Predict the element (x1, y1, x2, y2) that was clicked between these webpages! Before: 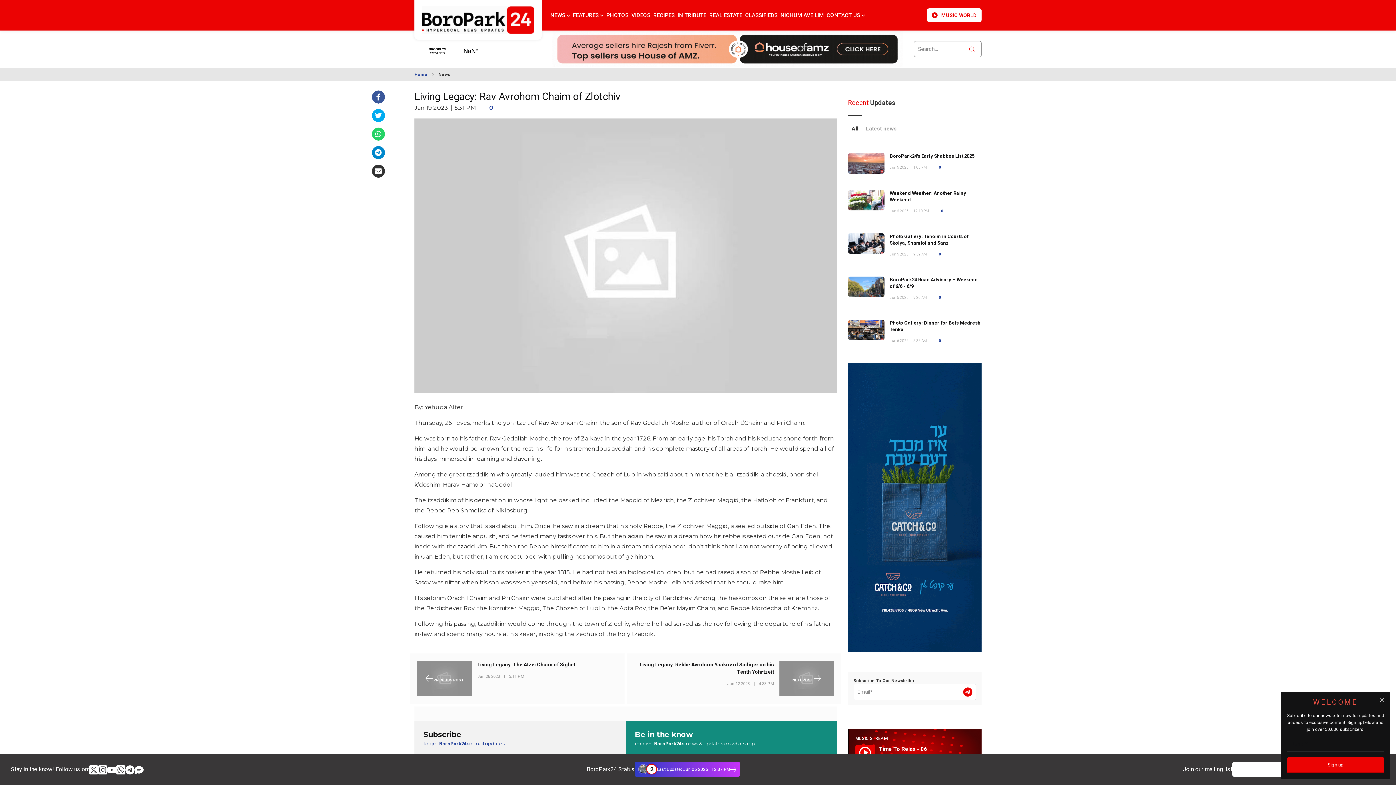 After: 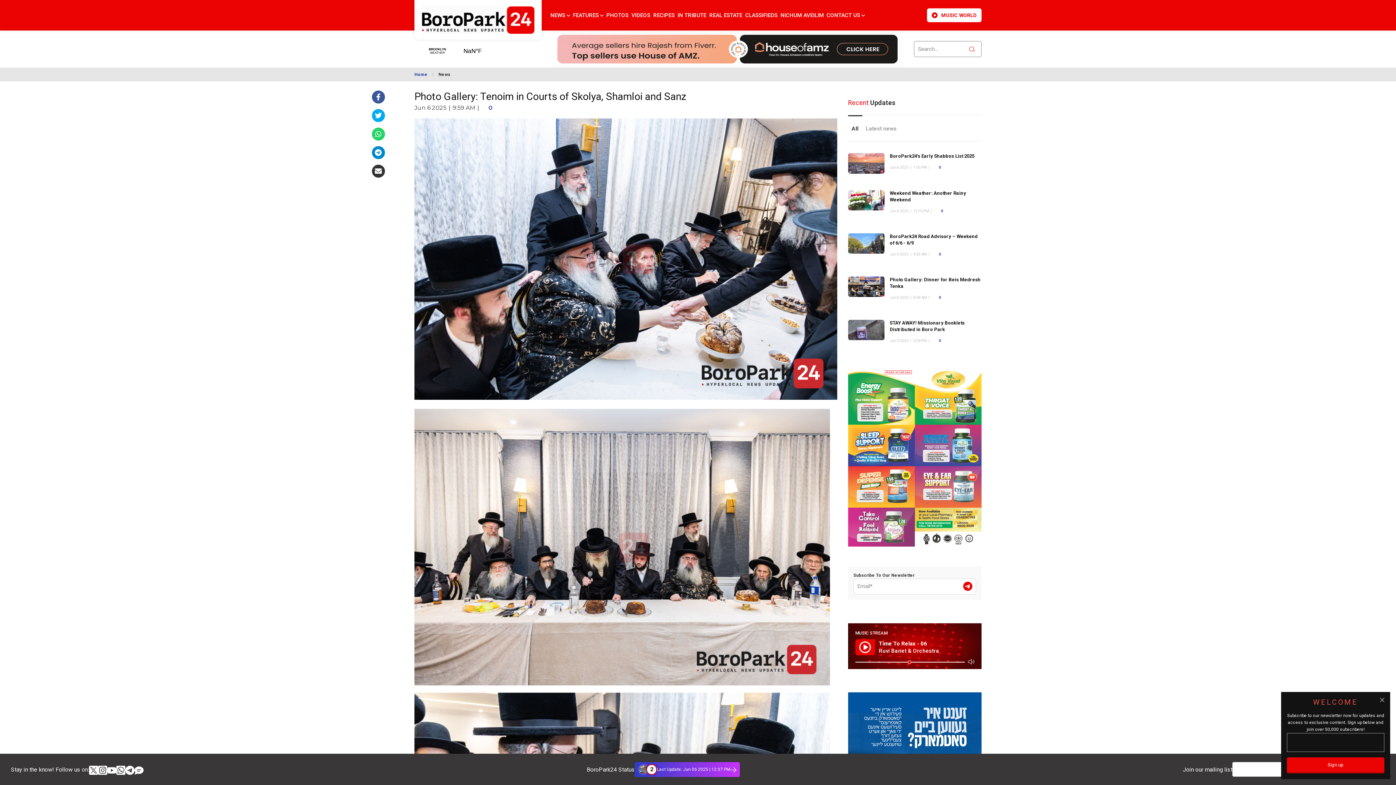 Action: bbox: (848, 233, 884, 253)